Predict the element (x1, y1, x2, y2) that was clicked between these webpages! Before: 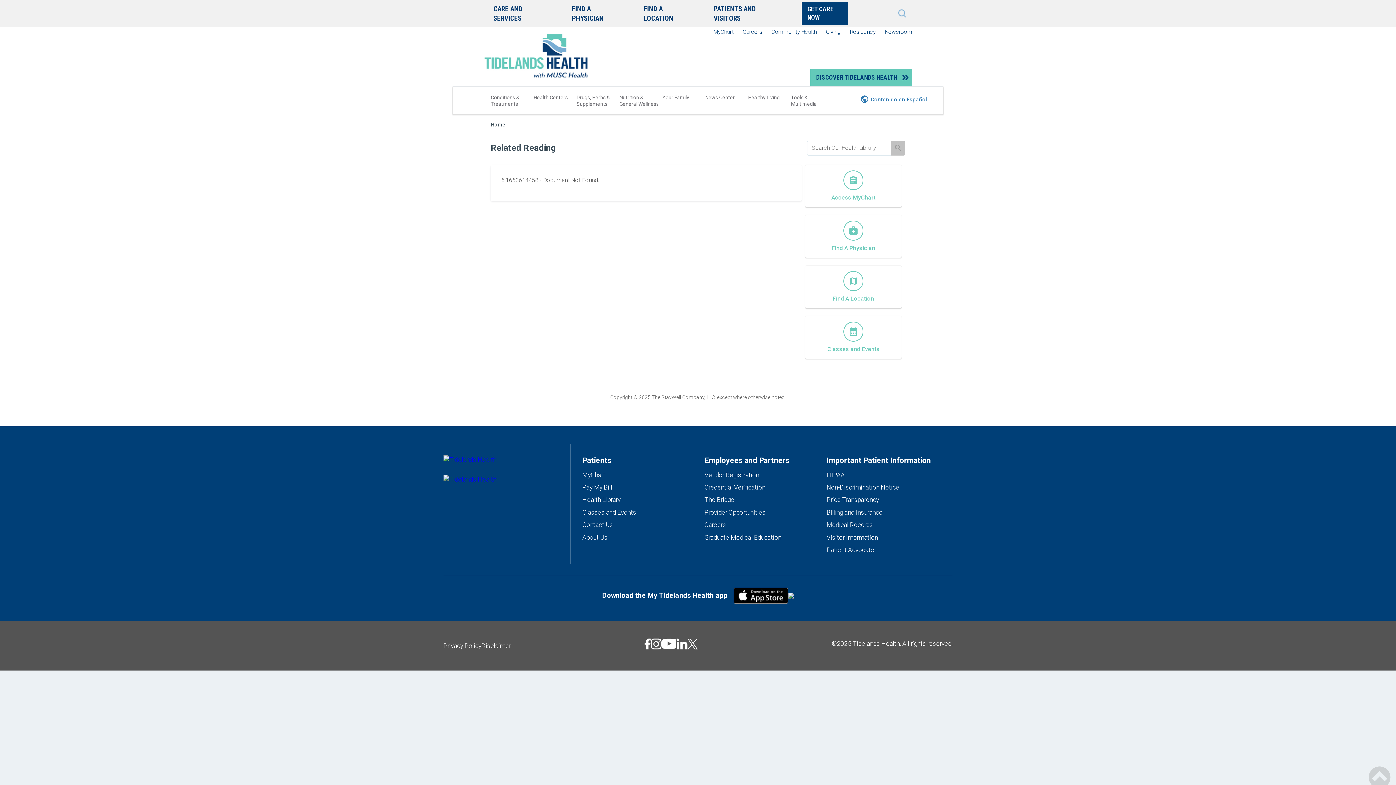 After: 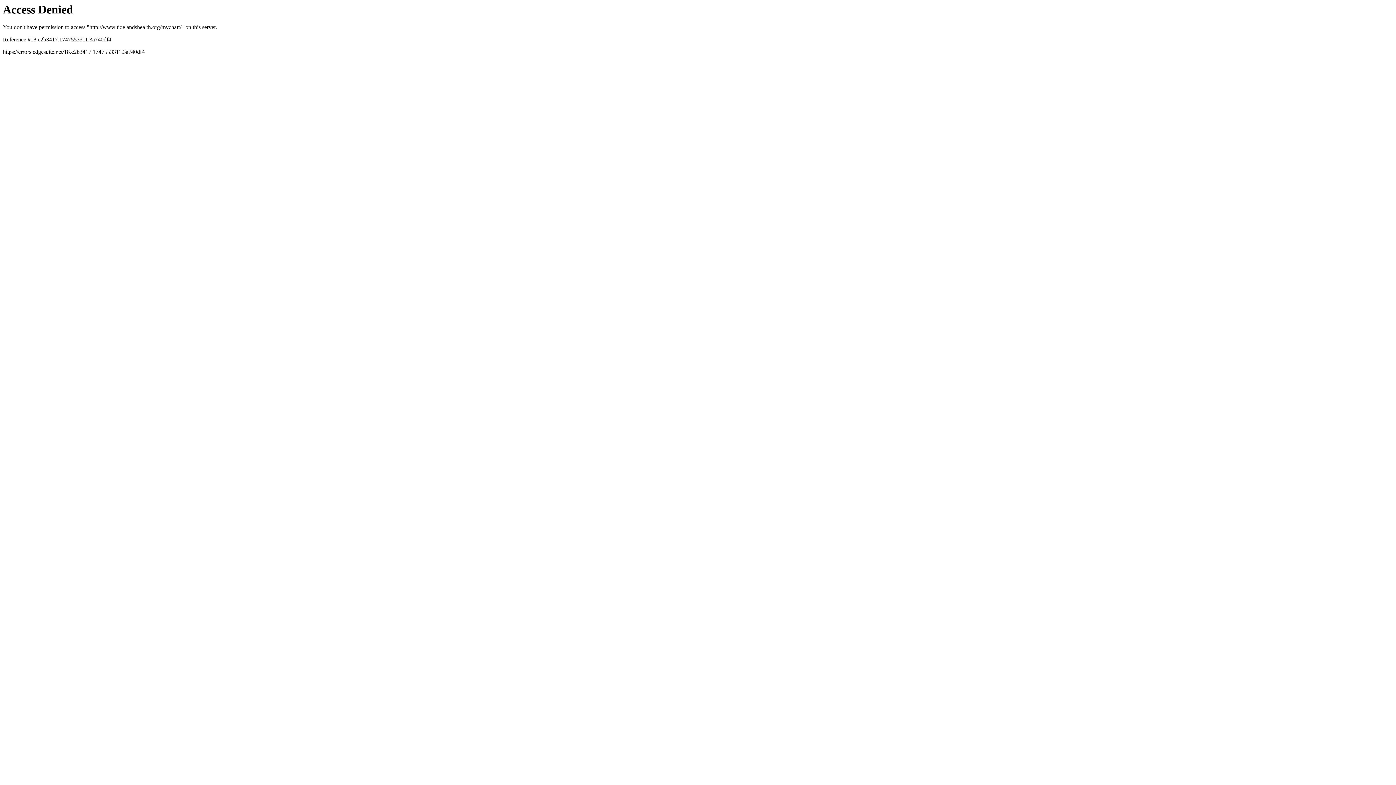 Action: bbox: (582, 471, 605, 478) label: MyChart